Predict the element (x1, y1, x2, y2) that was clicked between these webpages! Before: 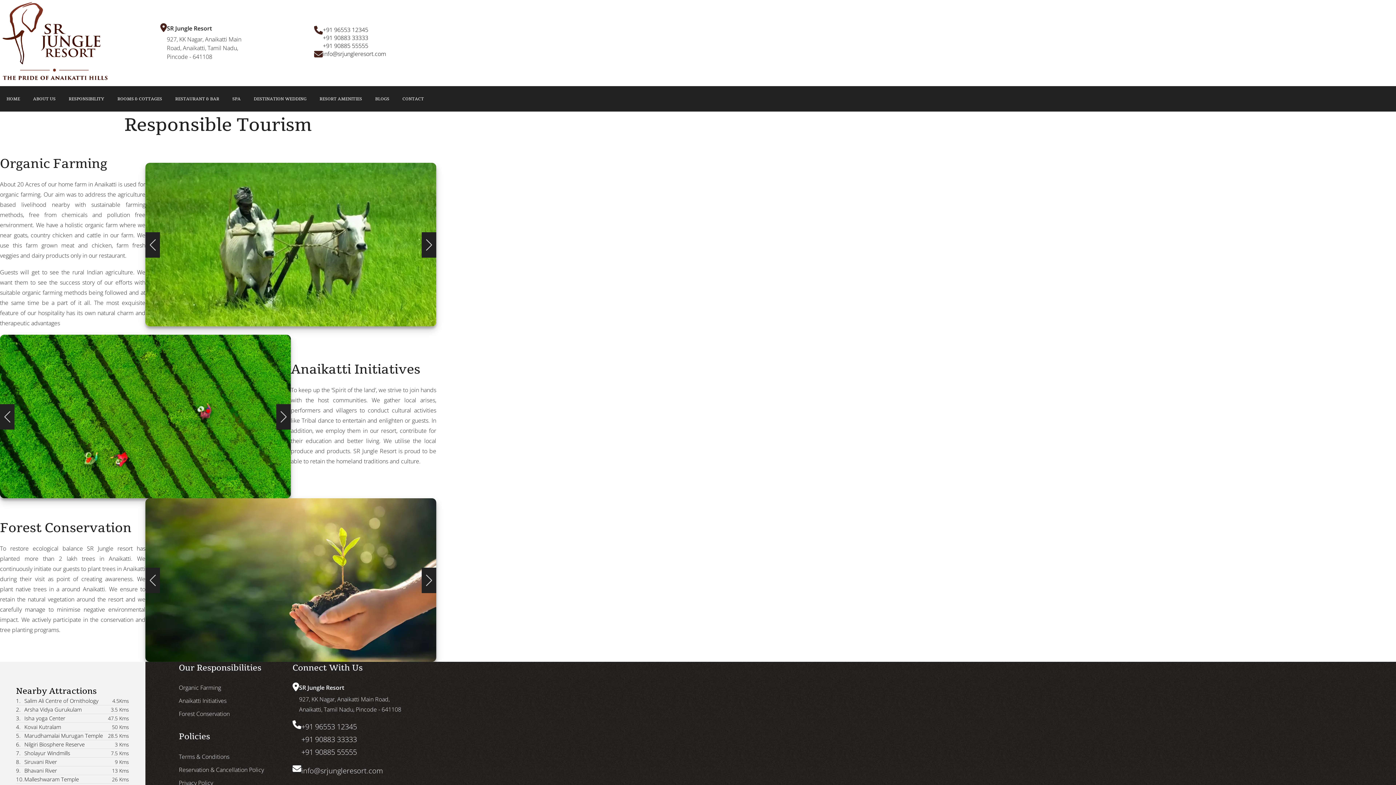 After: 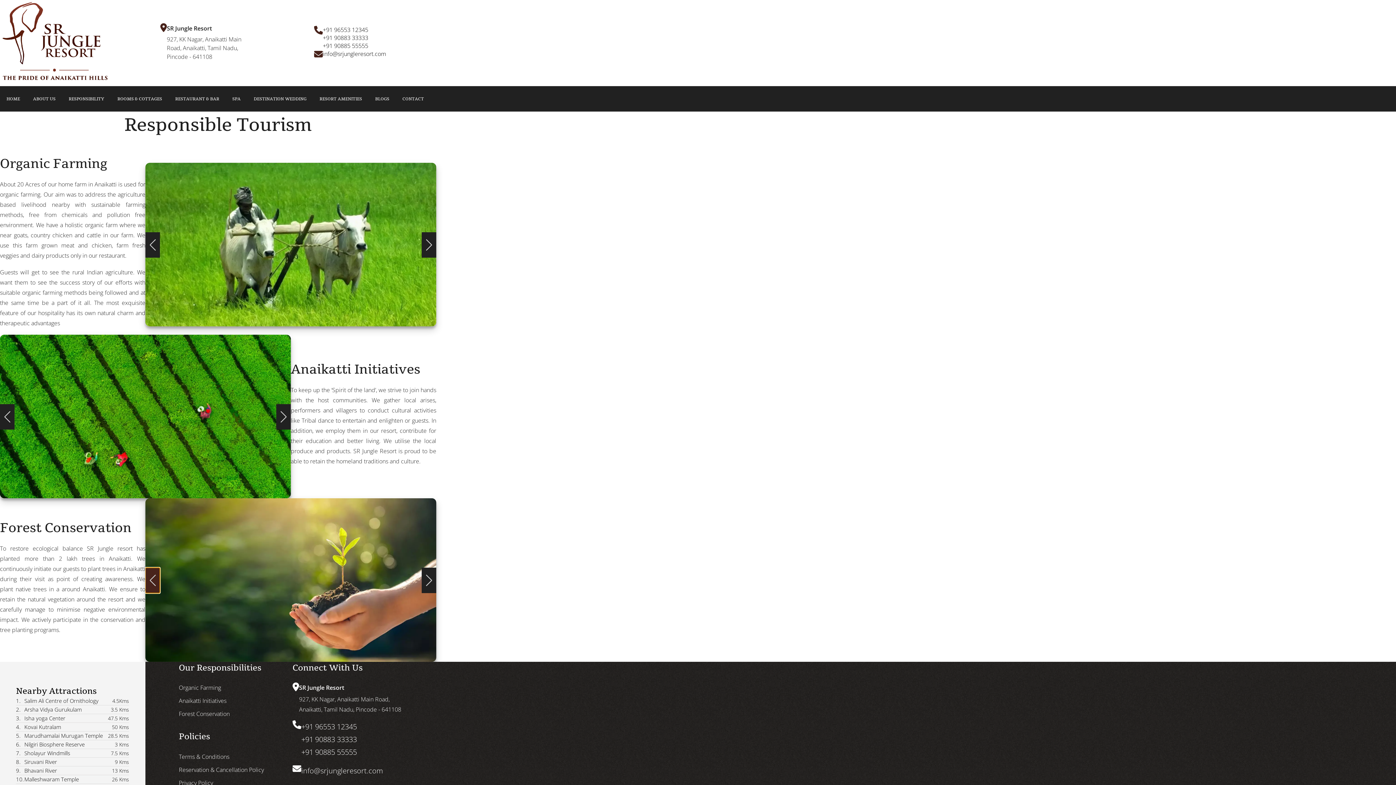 Action: bbox: (145, 568, 159, 593) label: Previous slide